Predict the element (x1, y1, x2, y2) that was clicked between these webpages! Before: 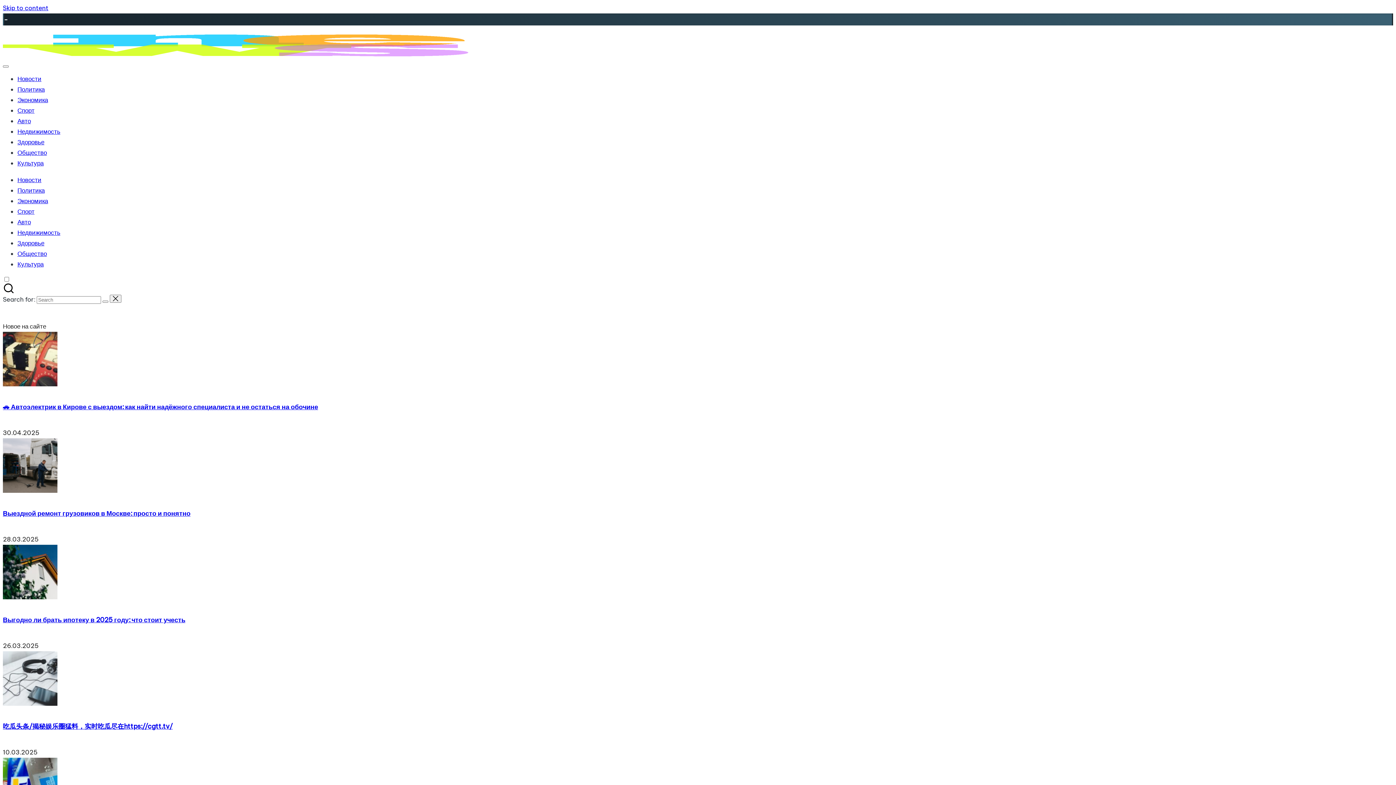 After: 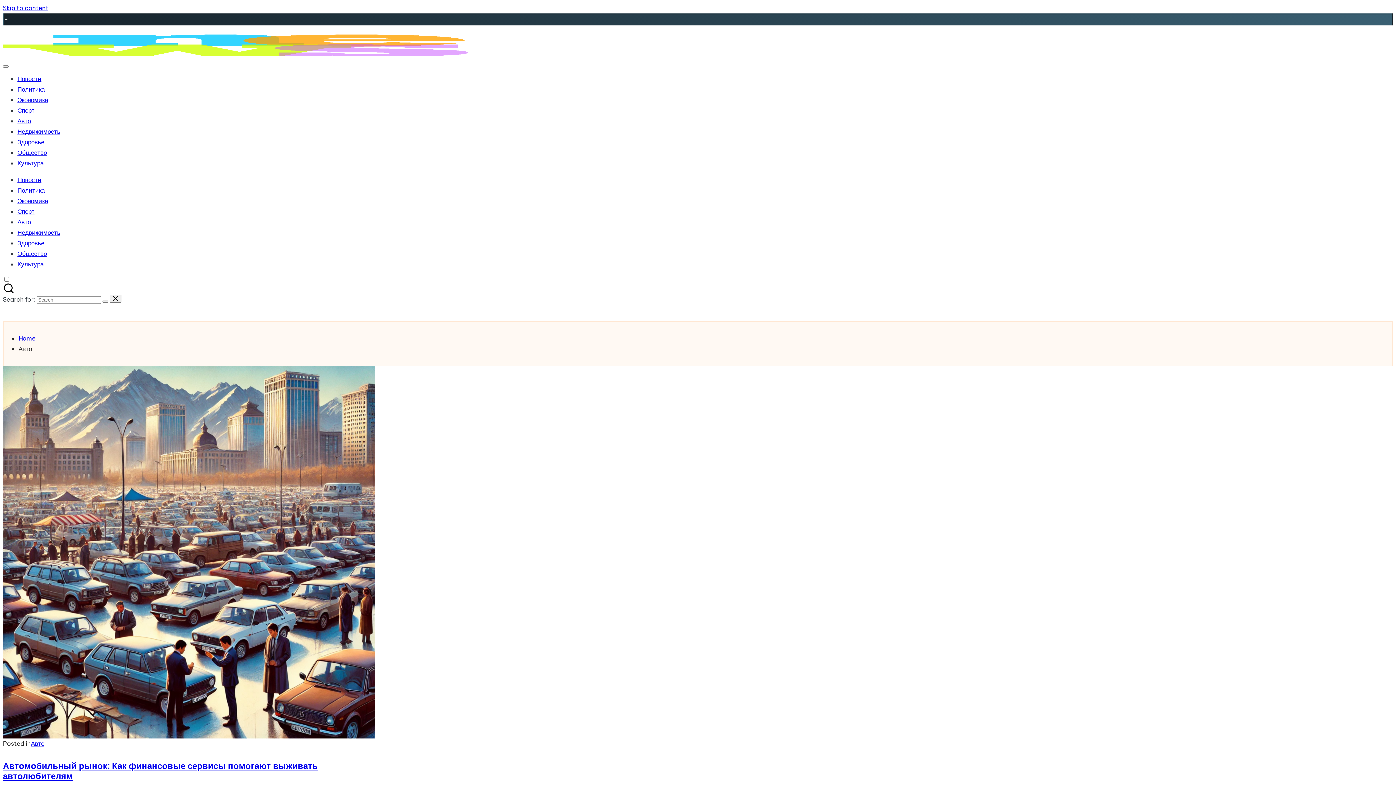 Action: label: Авто bbox: (17, 218, 30, 226)